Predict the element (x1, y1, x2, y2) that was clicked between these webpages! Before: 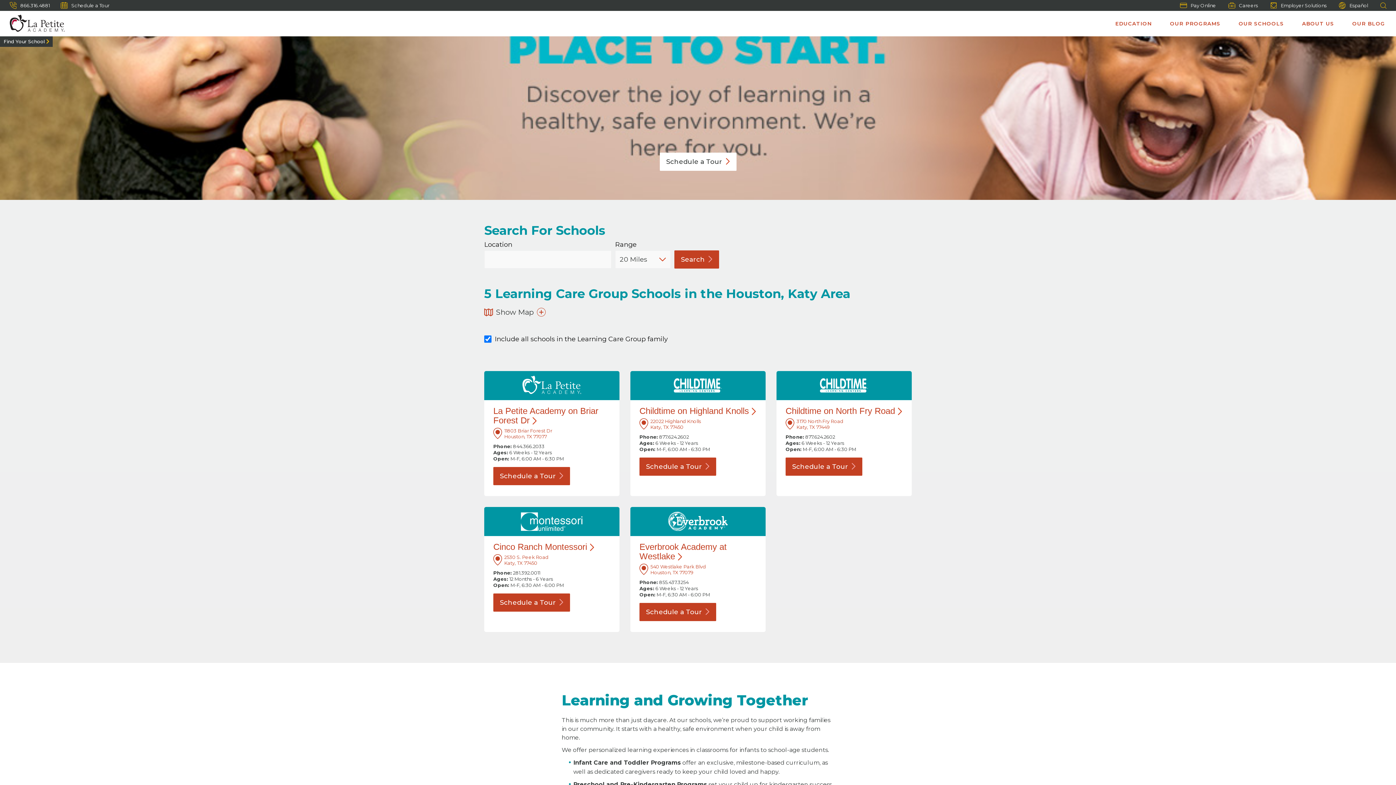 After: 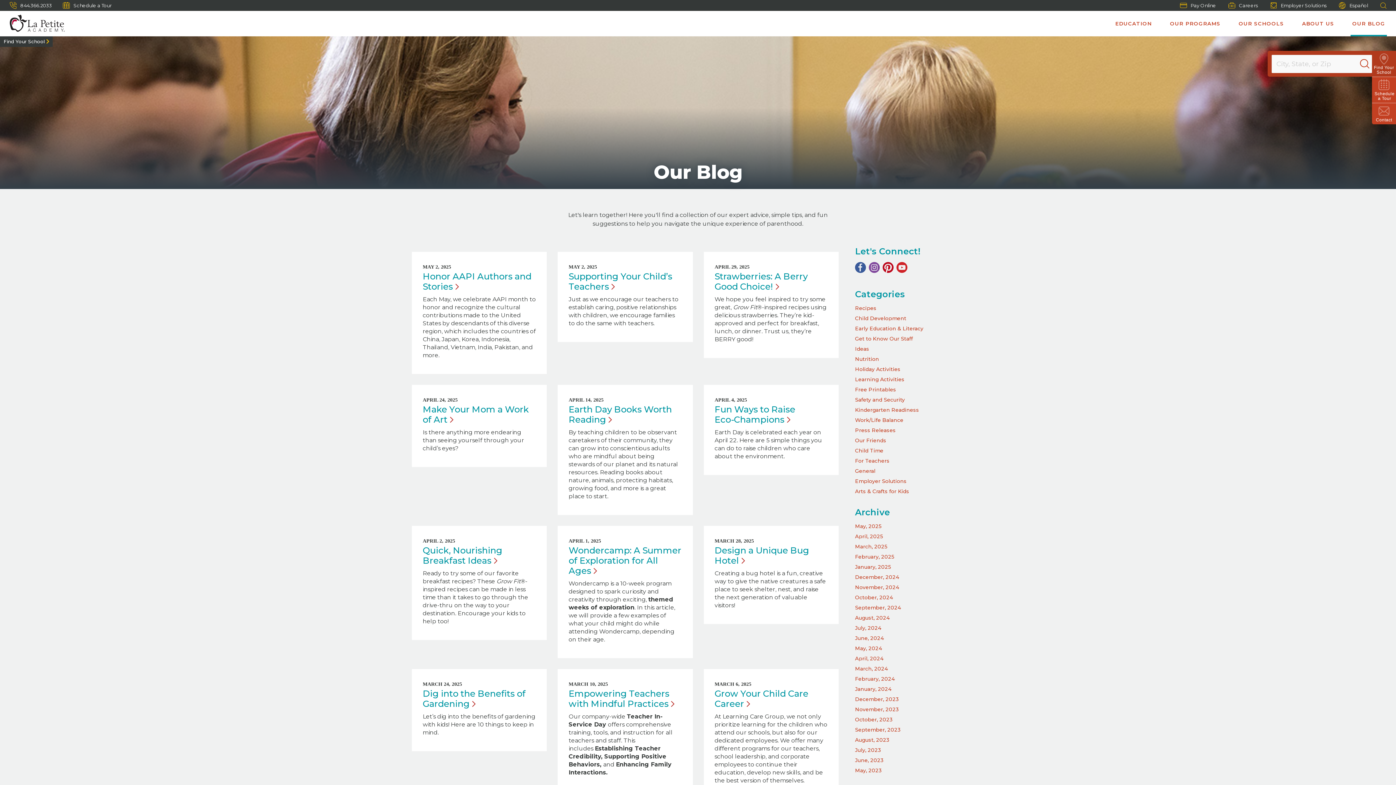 Action: label: OUR BLOG bbox: (1343, 10, 1394, 36)